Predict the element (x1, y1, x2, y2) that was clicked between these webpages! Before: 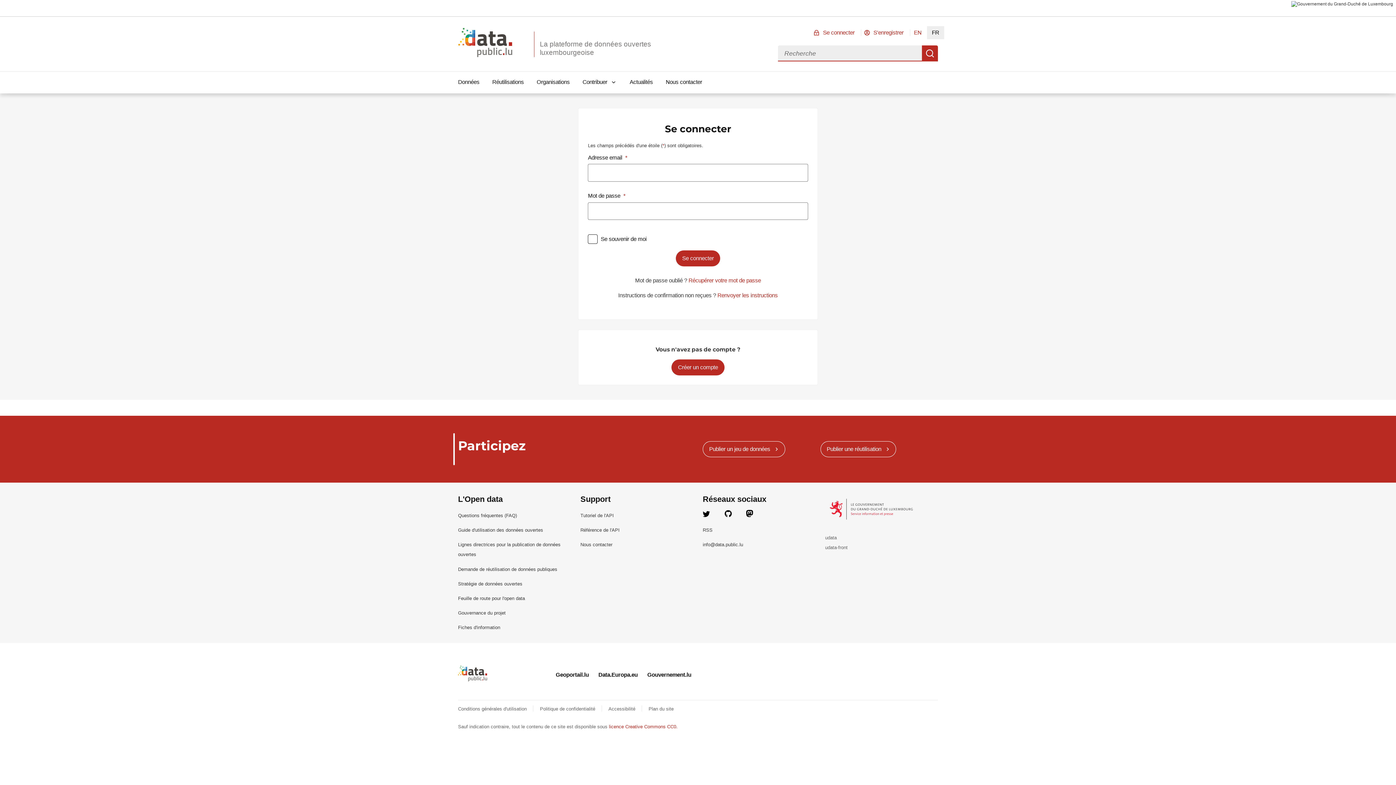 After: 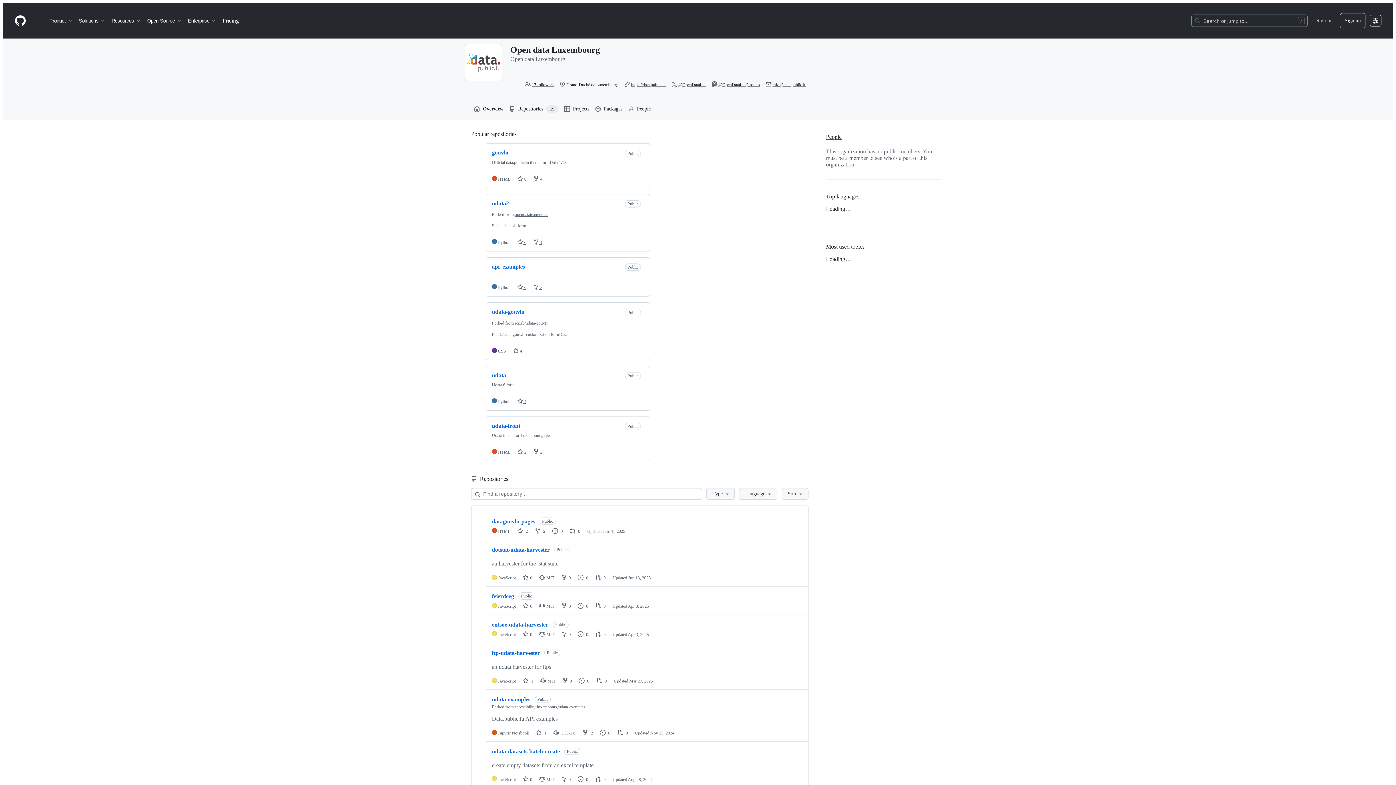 Action: bbox: (724, 513, 731, 518) label: Github